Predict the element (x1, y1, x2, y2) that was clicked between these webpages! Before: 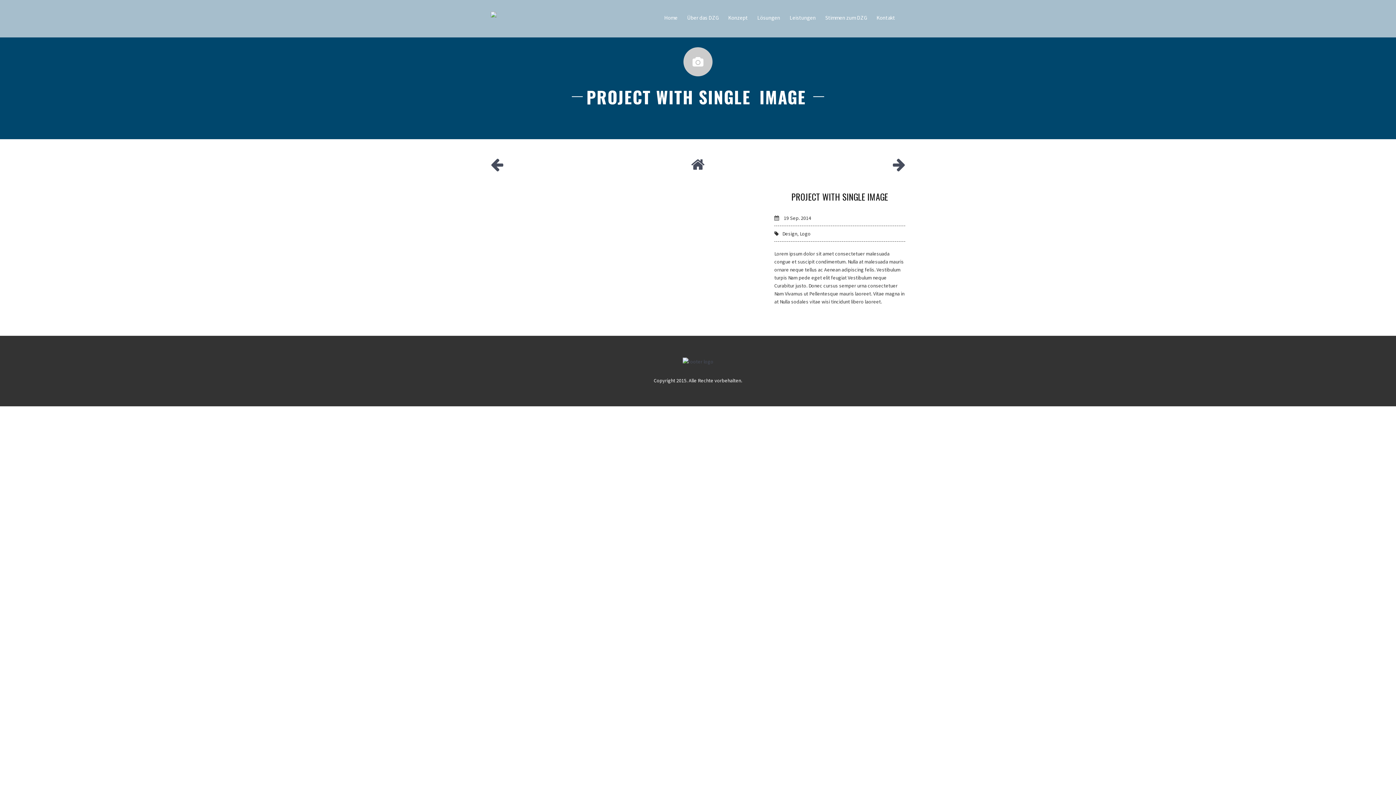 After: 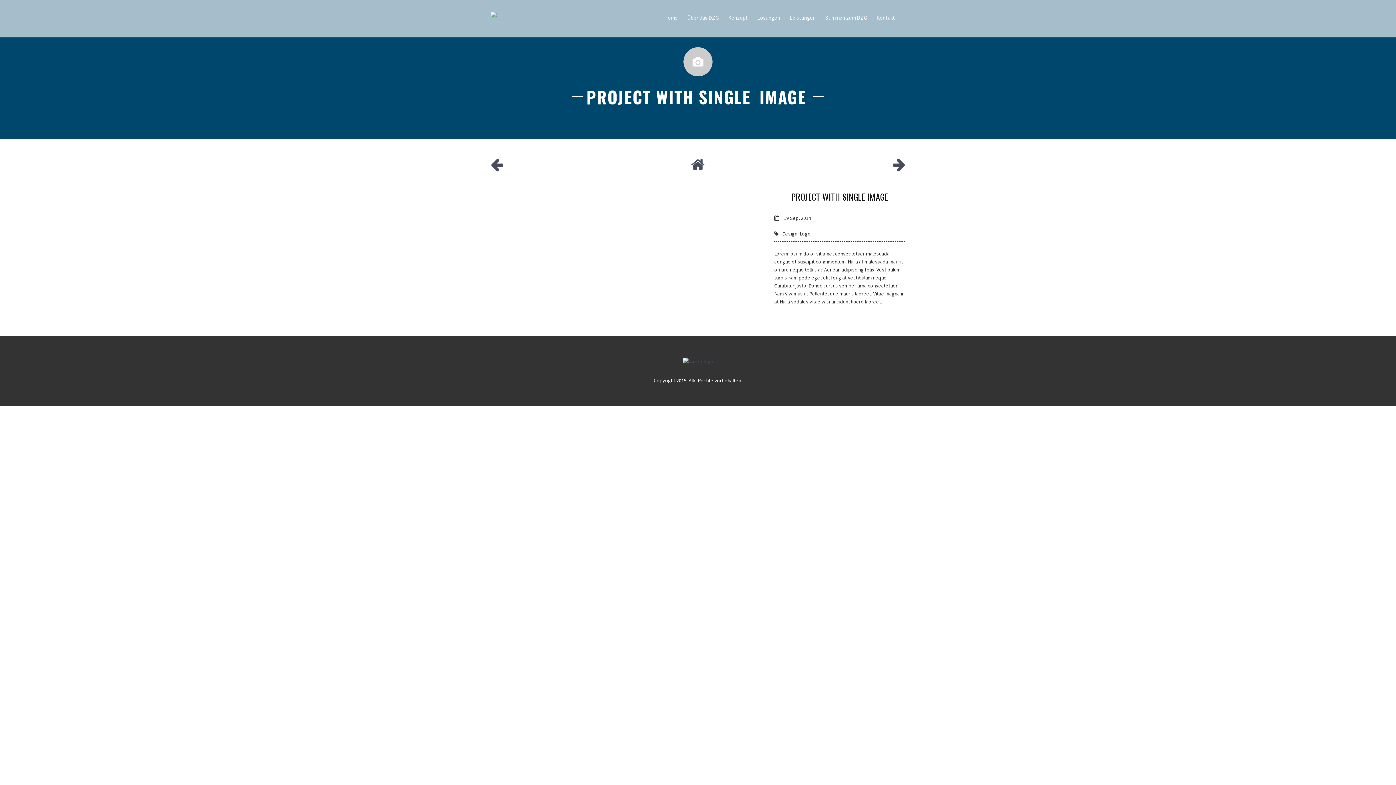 Action: bbox: (682, 363, 713, 369)